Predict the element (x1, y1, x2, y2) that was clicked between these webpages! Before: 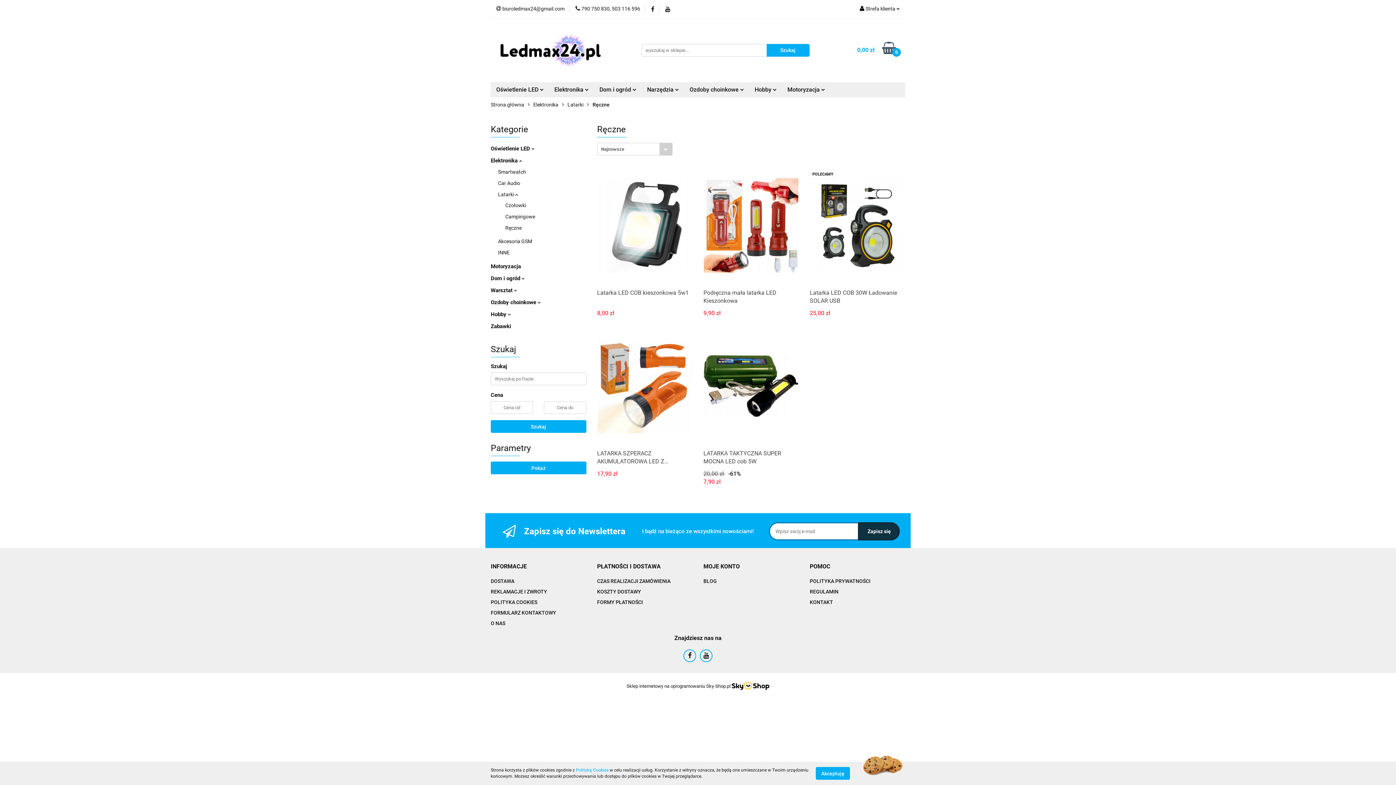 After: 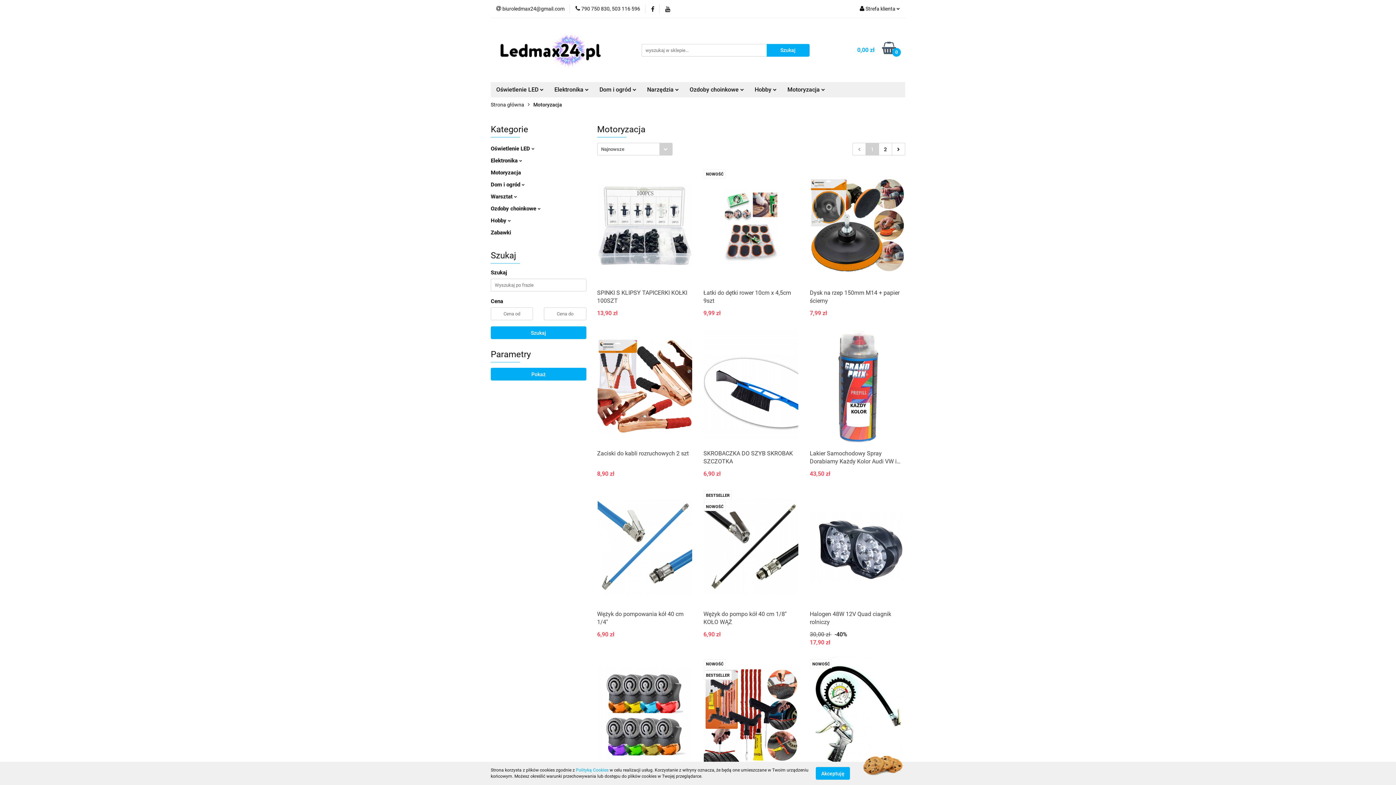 Action: bbox: (490, 263, 521, 269) label: Motoryzacja